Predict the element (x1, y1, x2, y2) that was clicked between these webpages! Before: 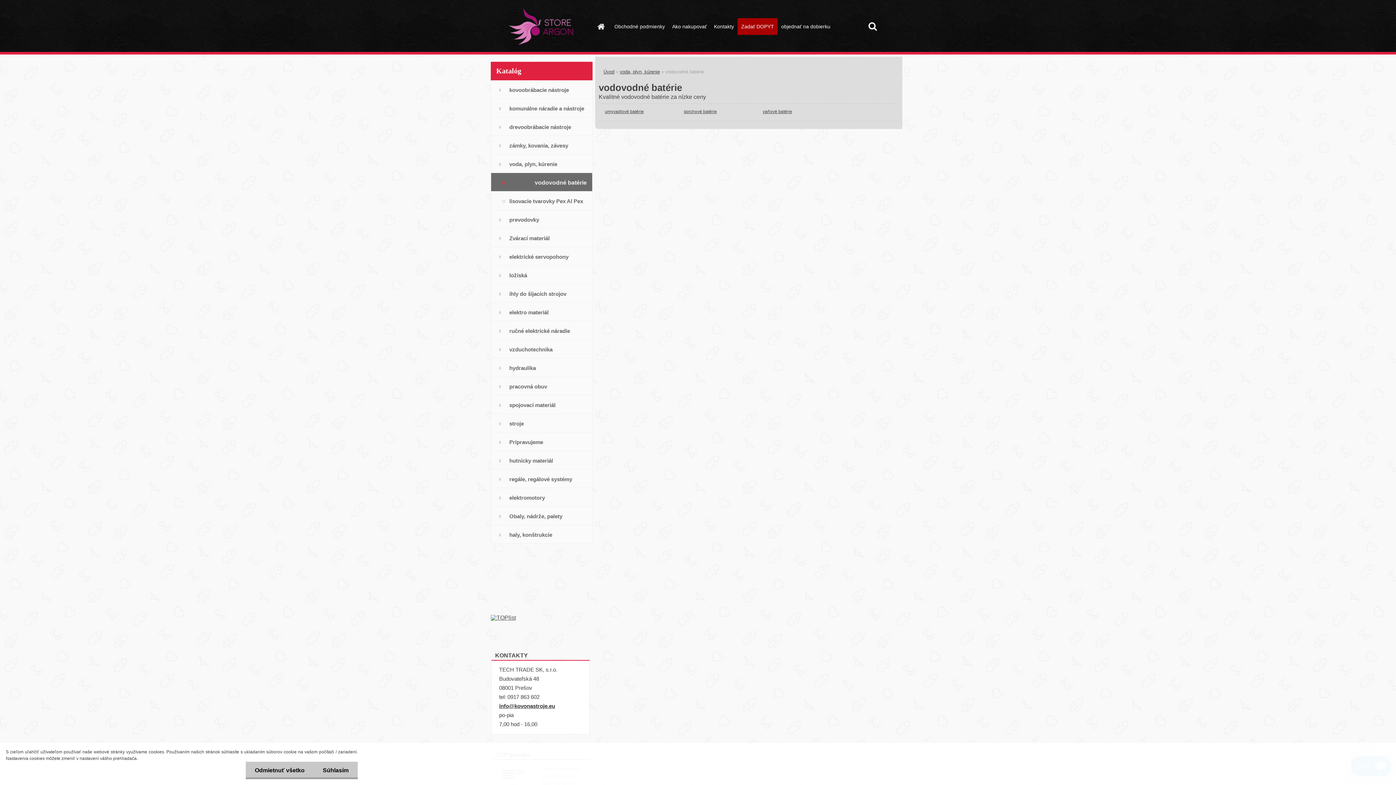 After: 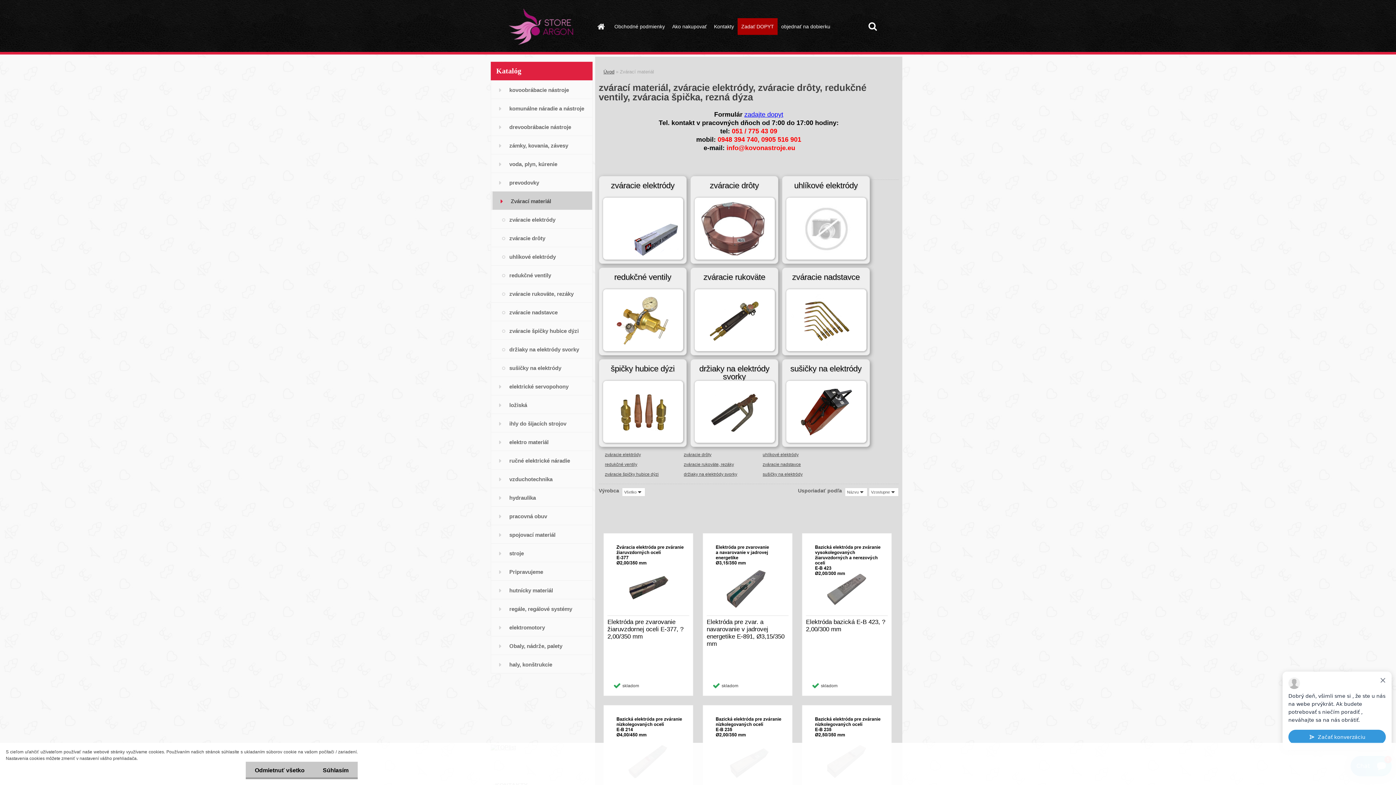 Action: bbox: (490, 228, 592, 247) label: Zvárací materiál